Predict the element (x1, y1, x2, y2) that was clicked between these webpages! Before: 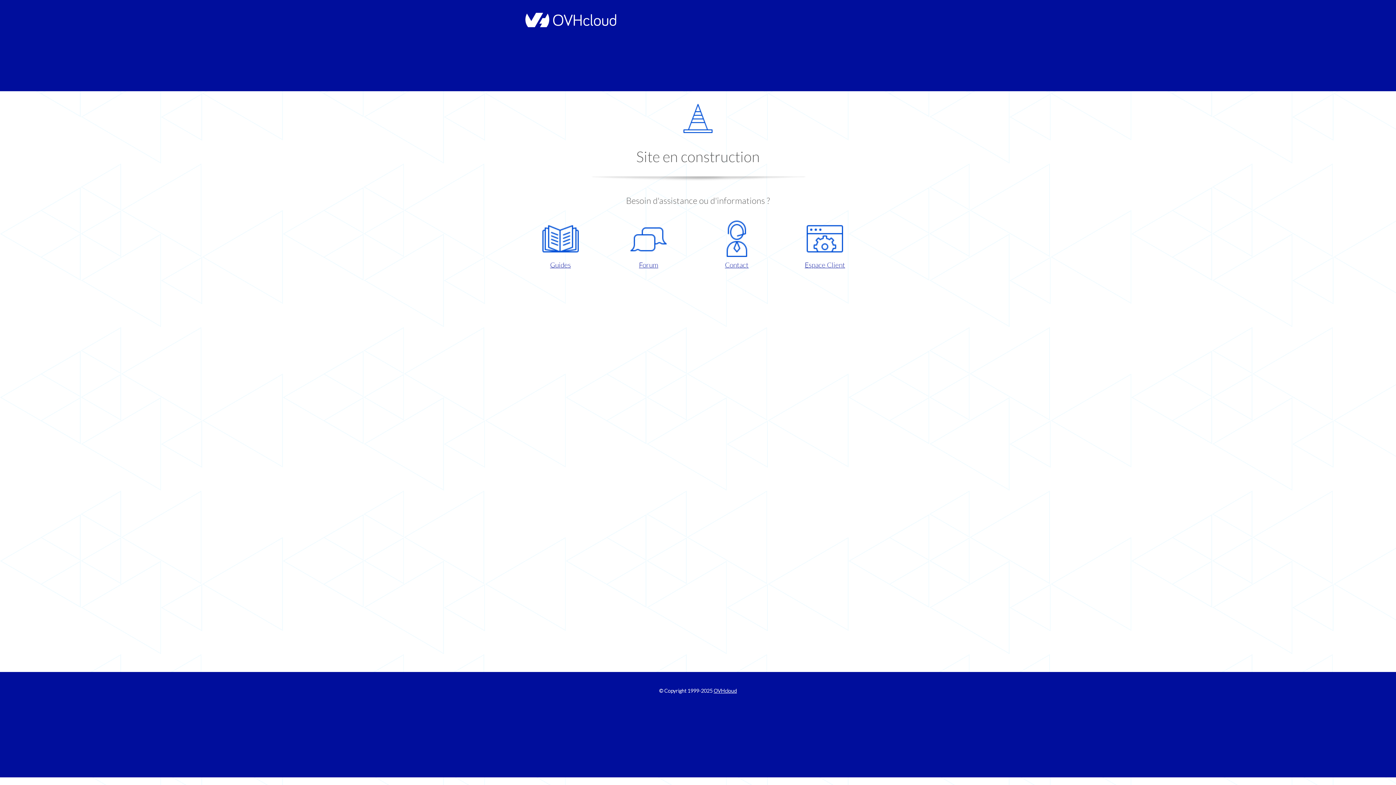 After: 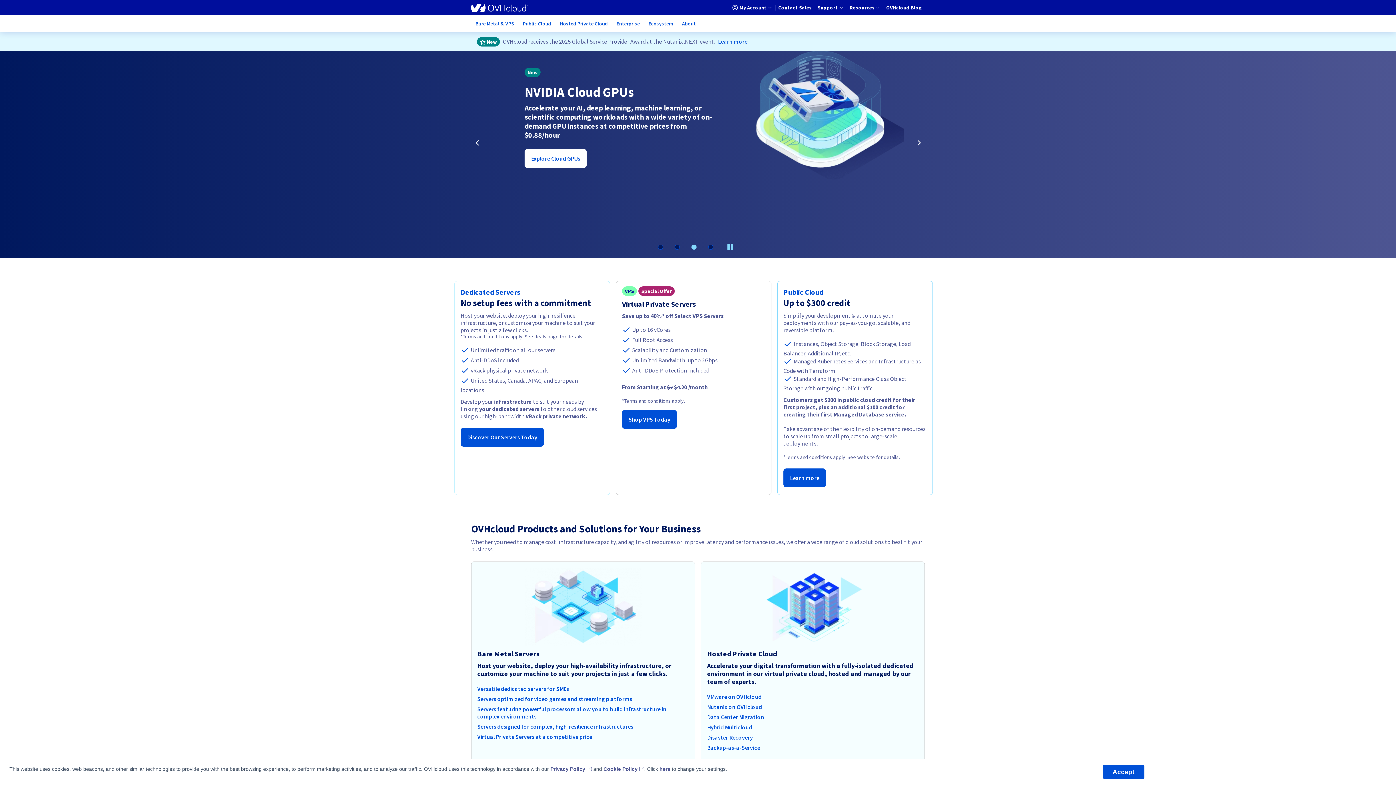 Action: bbox: (521, 22, 616, 28)